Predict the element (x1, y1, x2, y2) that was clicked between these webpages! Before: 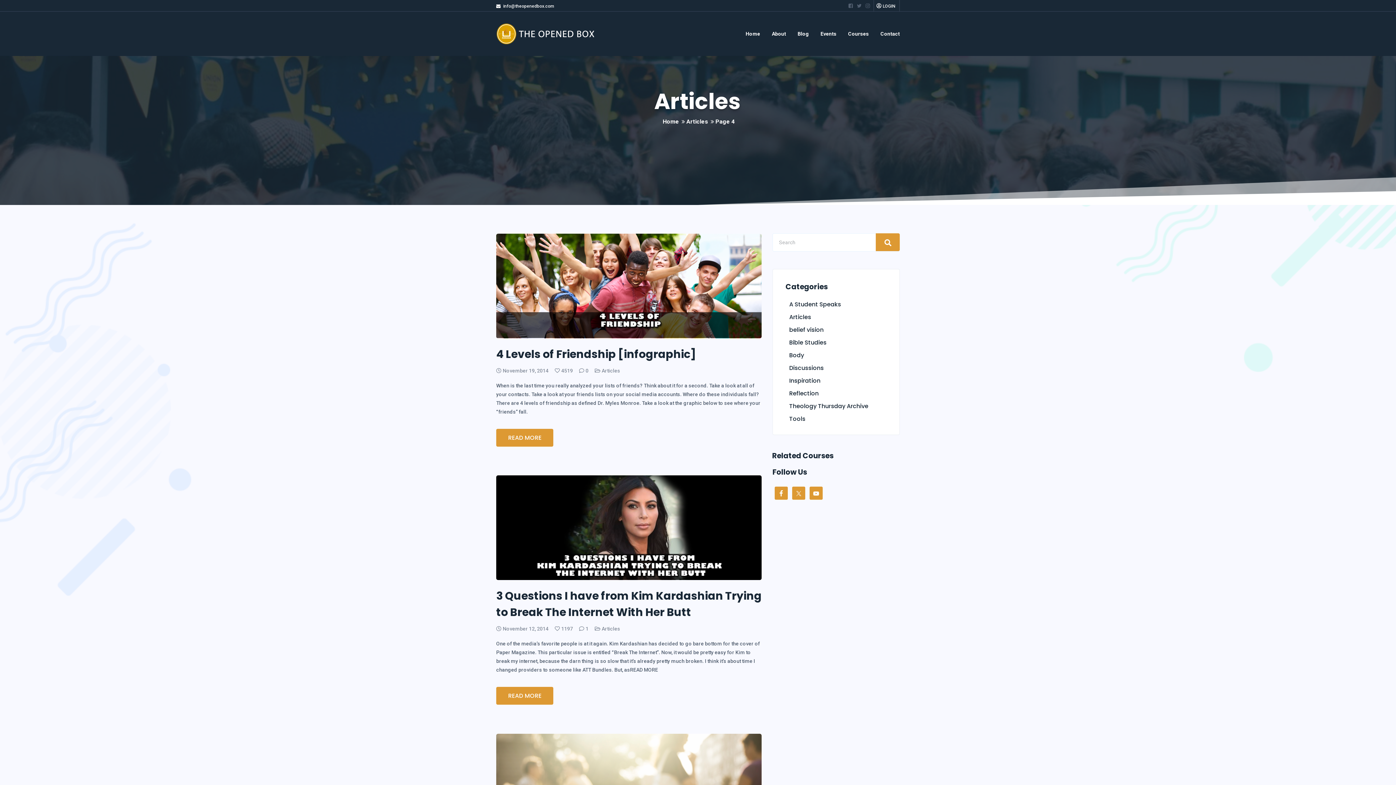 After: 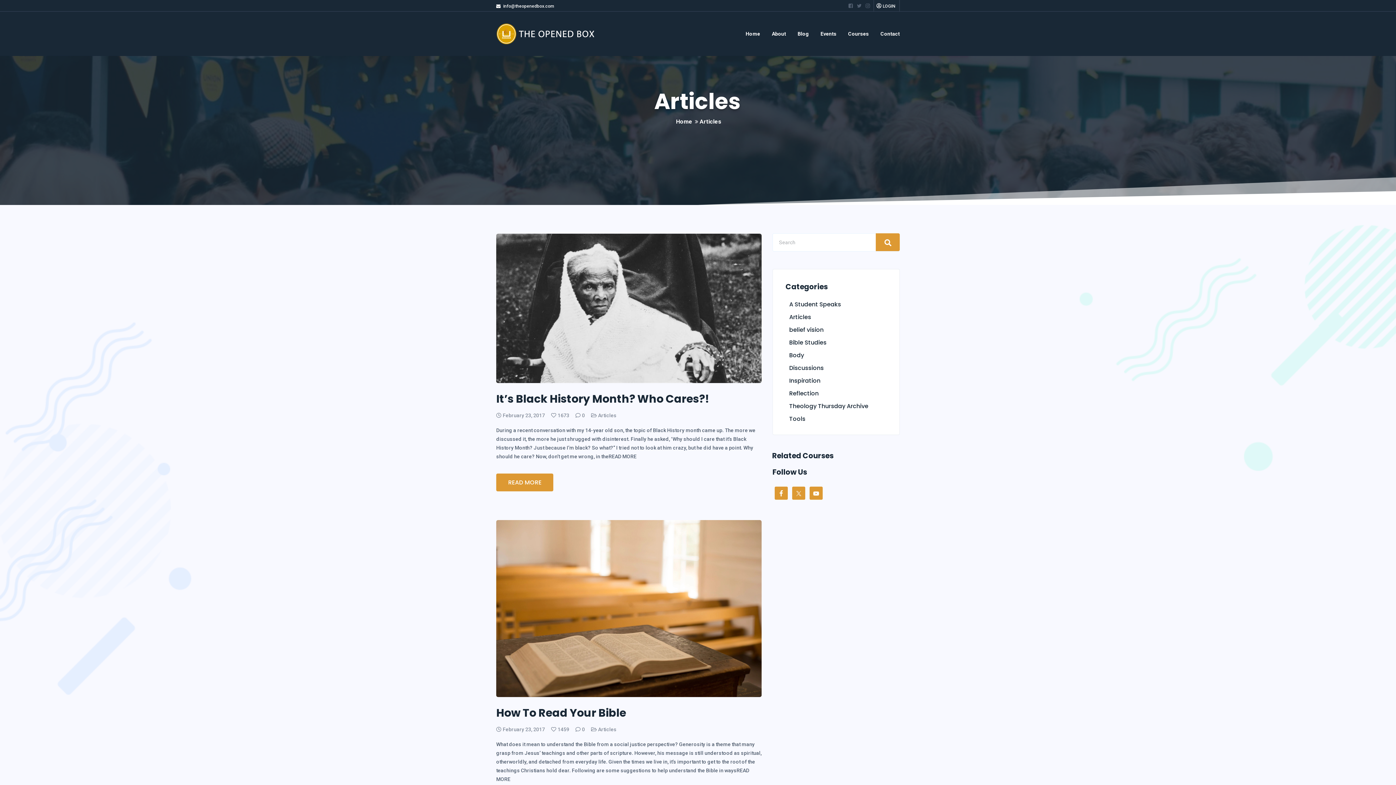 Action: bbox: (686, 117, 708, 126) label: Articles